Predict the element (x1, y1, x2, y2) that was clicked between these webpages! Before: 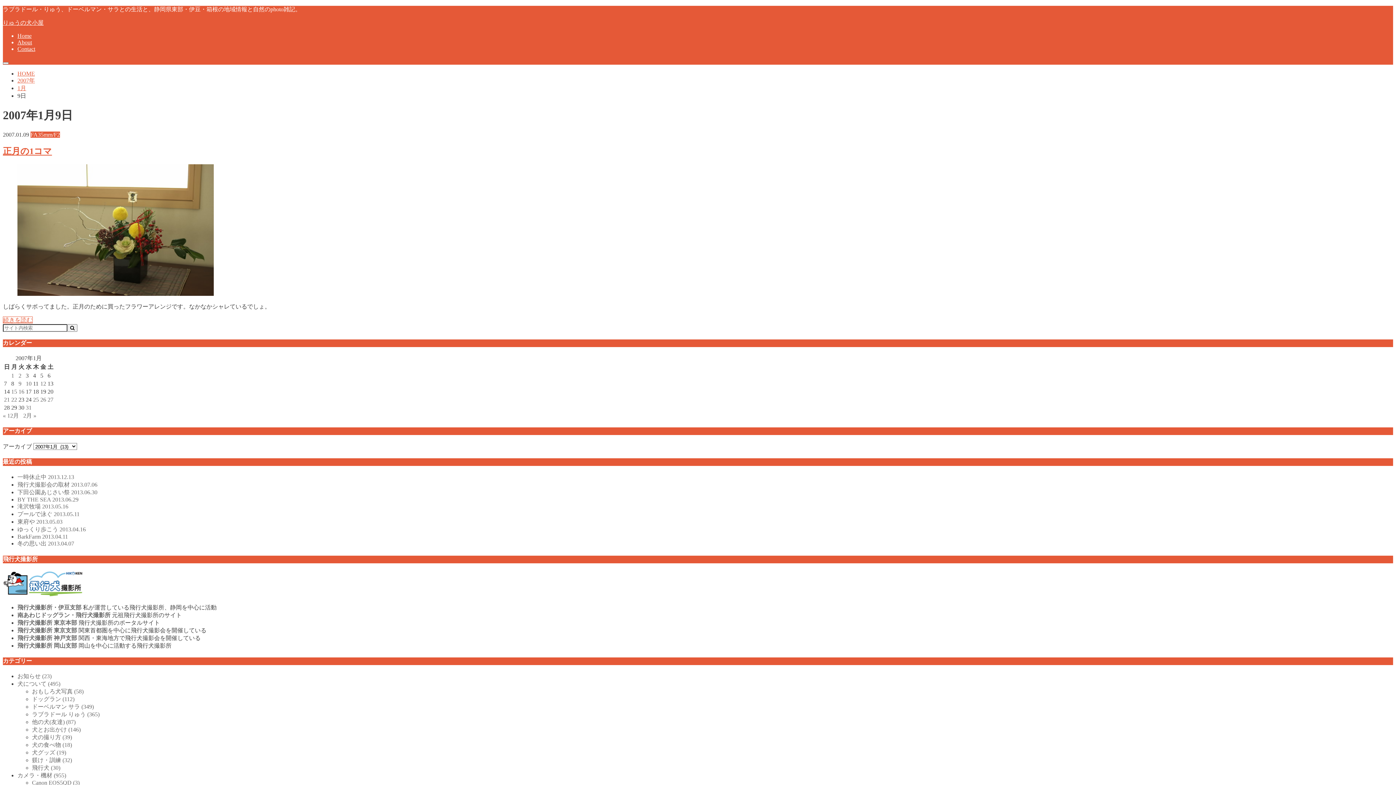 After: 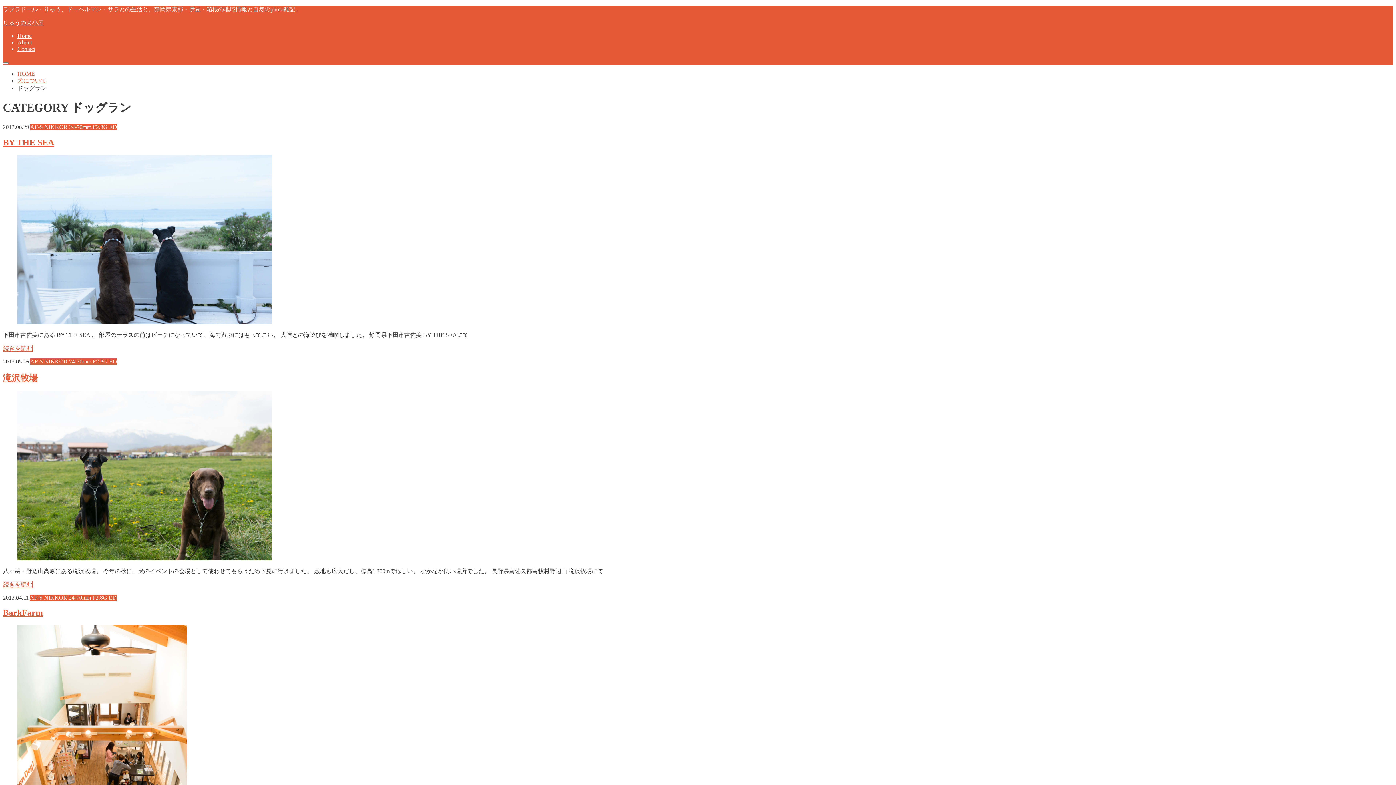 Action: bbox: (32, 696, 74, 702) label: ドッグラン (112)